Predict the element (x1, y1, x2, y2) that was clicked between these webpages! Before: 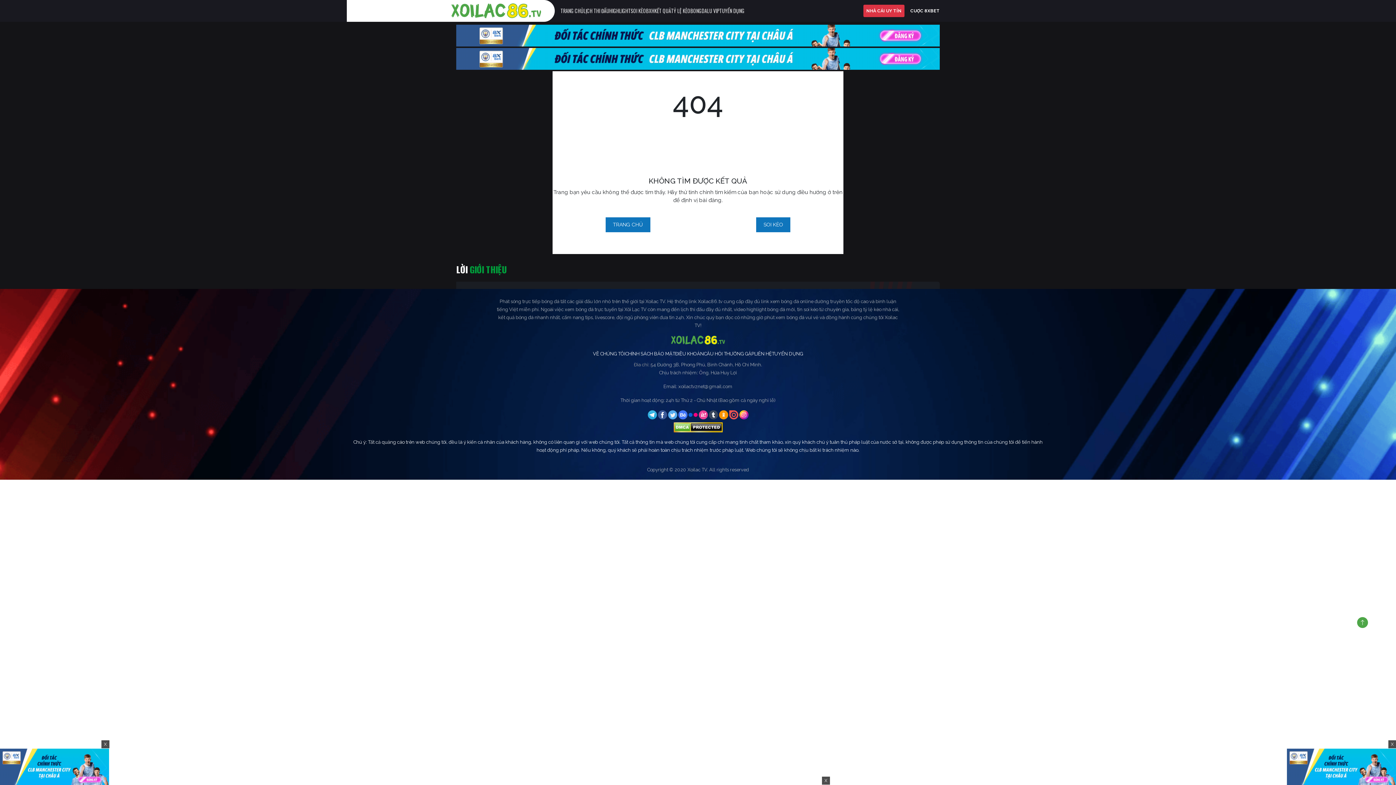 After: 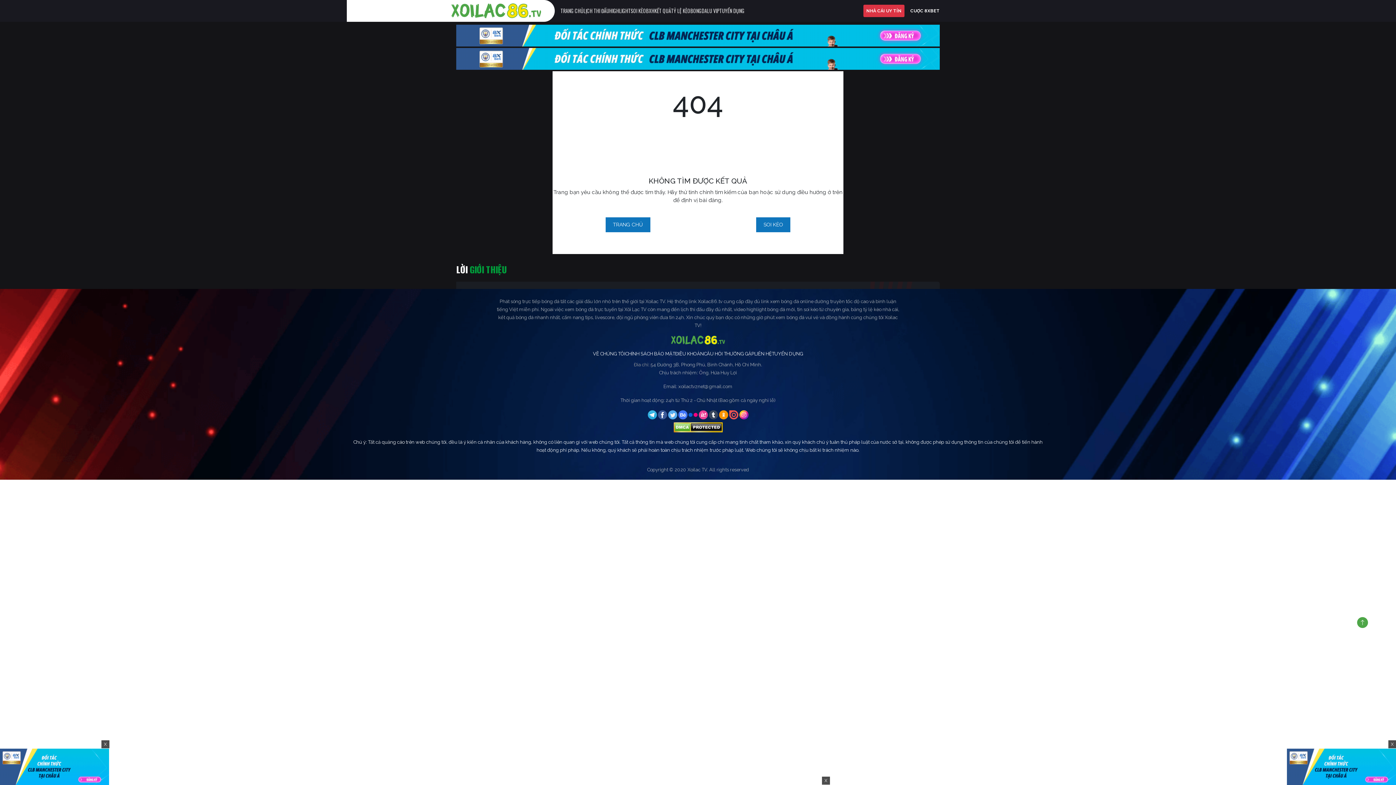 Action: label:   bbox: (668, 411, 678, 417)